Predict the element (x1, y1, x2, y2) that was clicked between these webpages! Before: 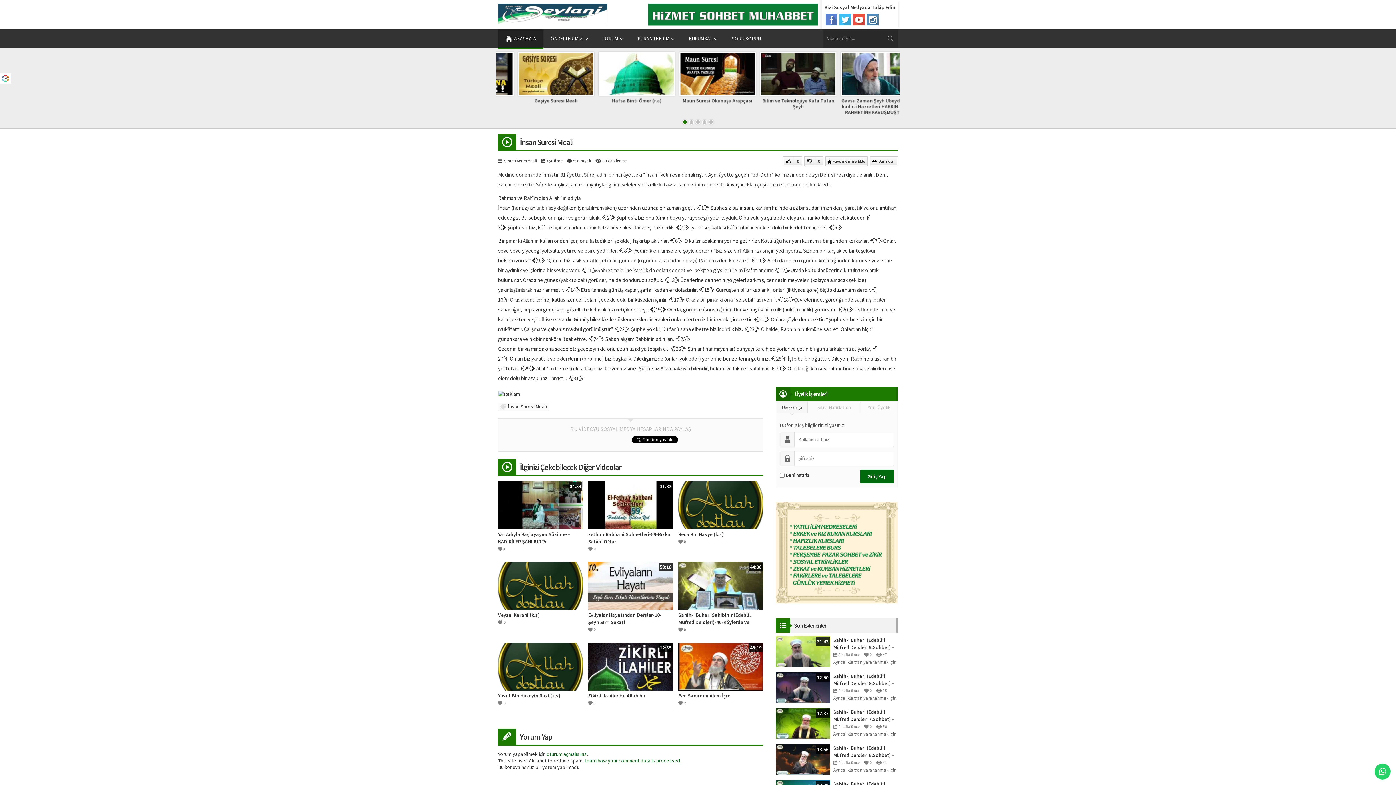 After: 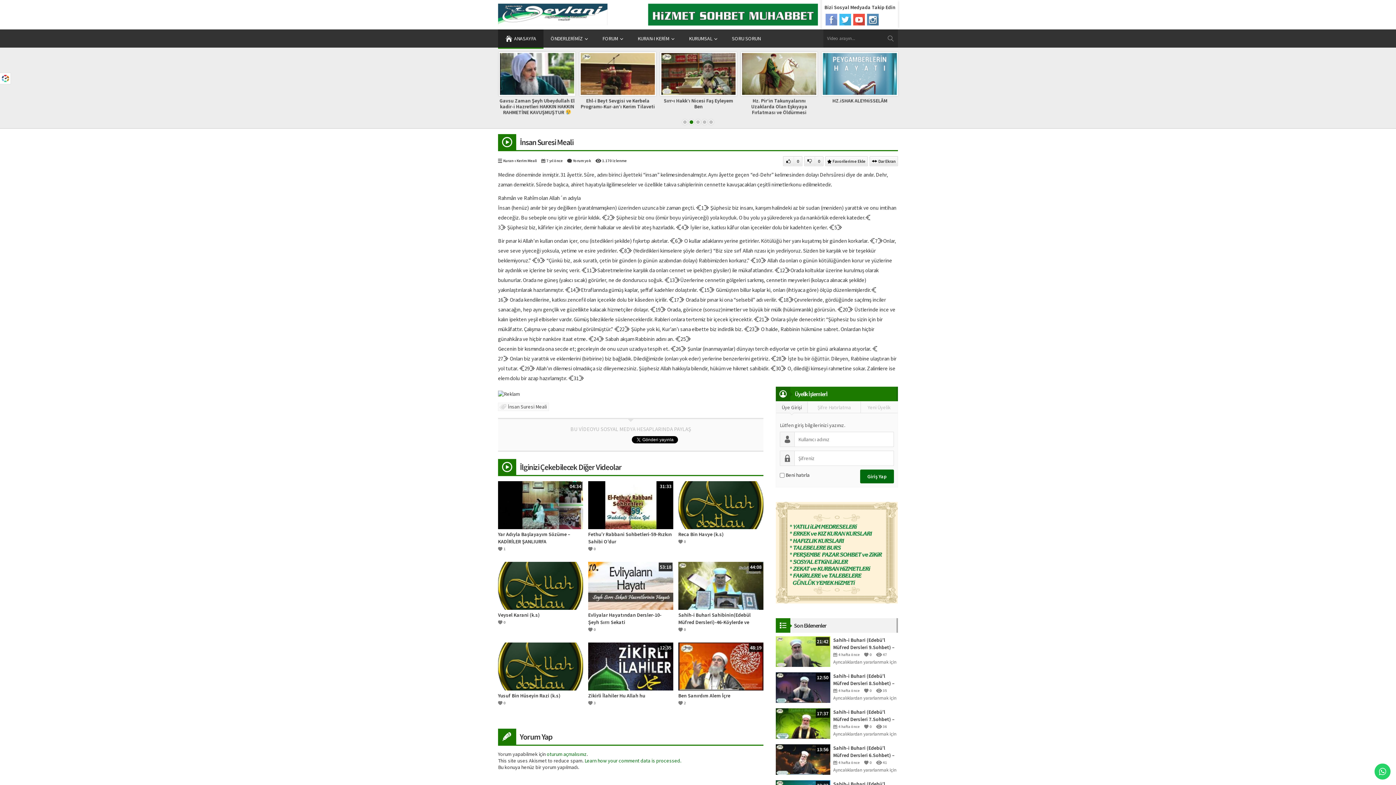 Action: bbox: (825, 13, 837, 25)